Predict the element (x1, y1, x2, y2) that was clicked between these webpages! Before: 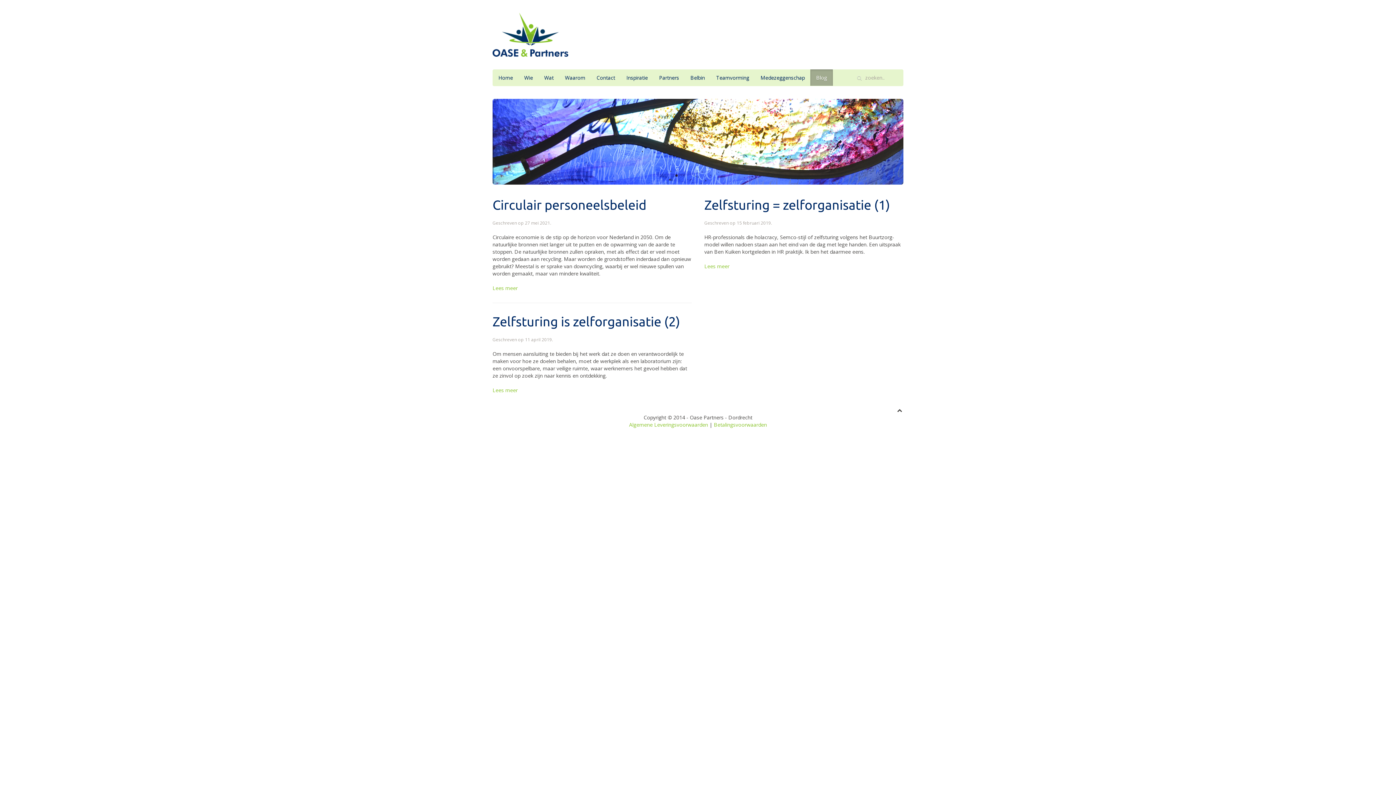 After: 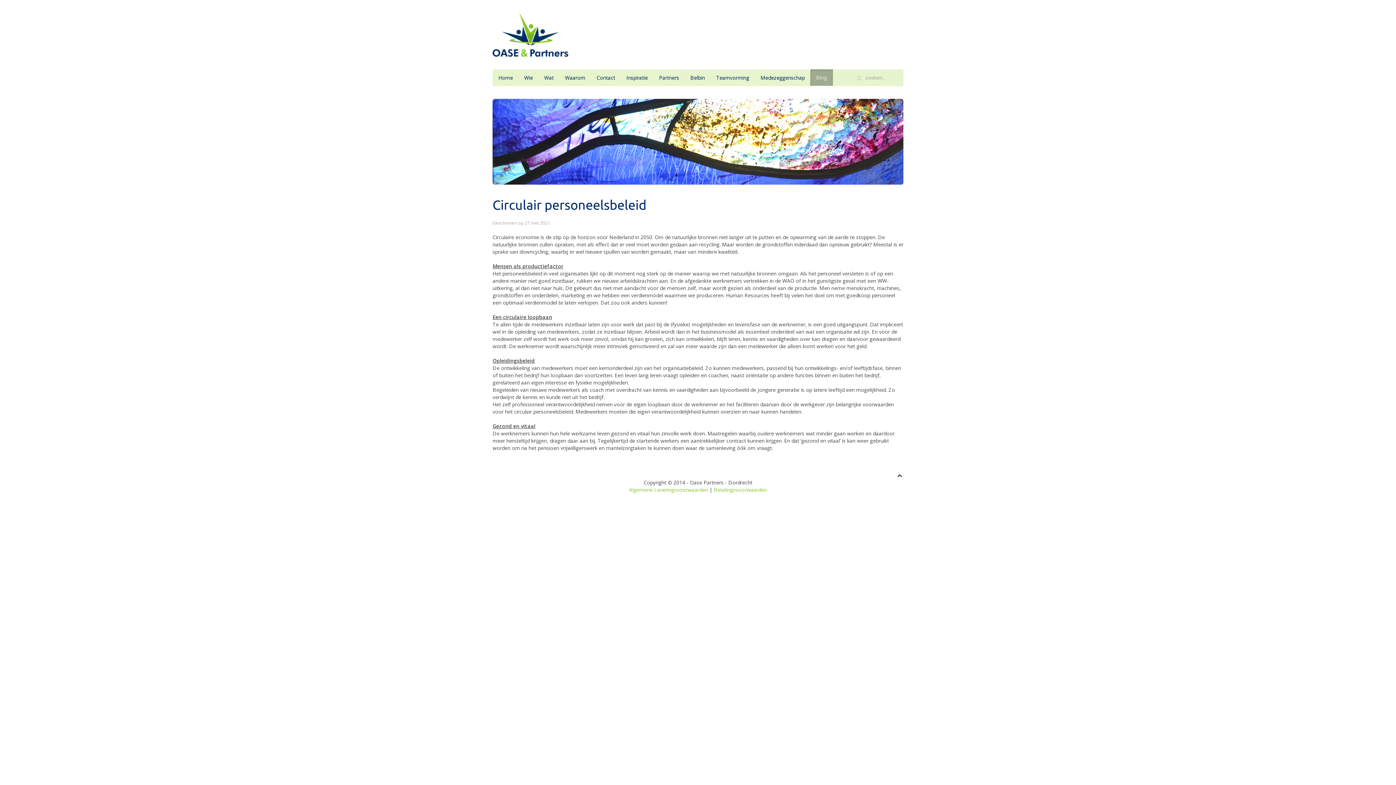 Action: label: Circulair personeelsbeleid   bbox: (492, 197, 652, 212)